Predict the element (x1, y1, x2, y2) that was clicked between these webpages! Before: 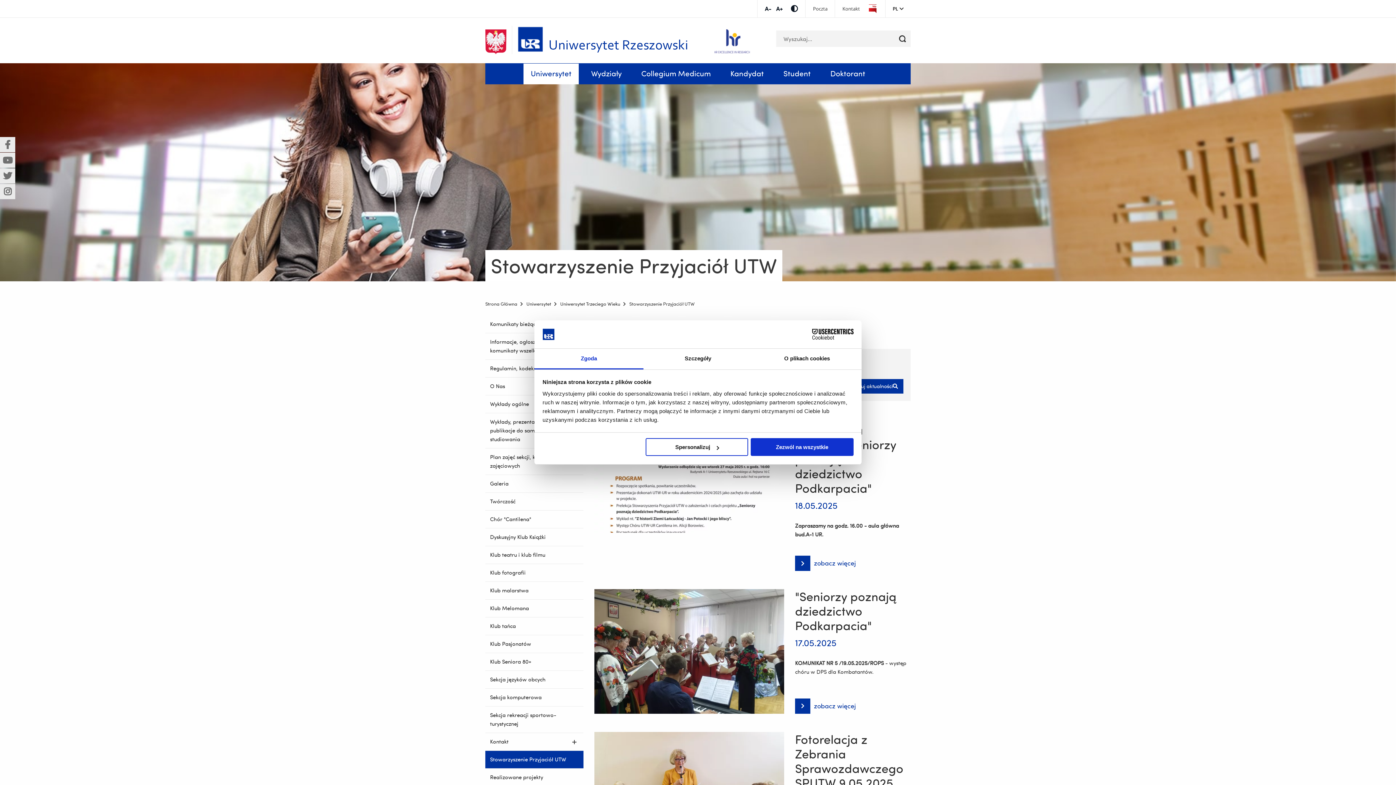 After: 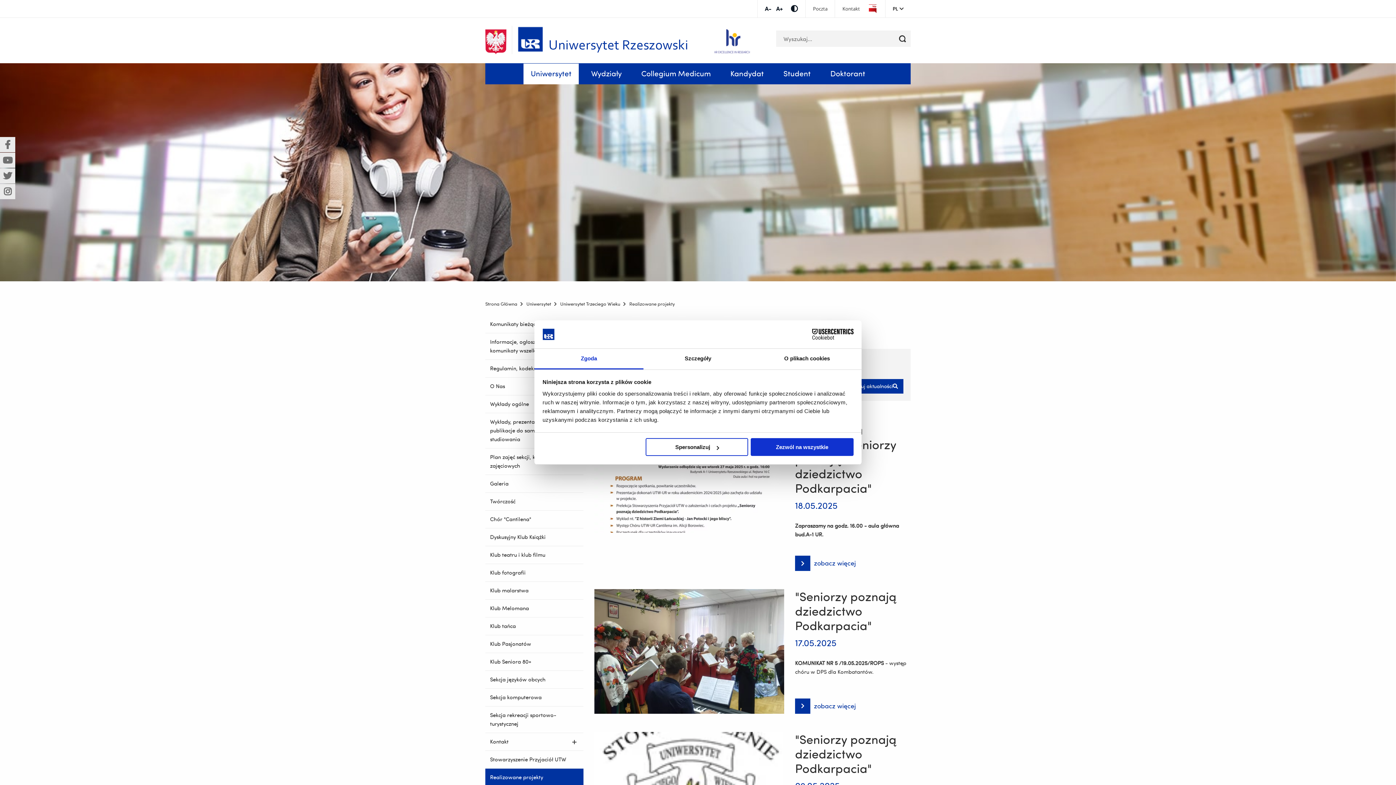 Action: bbox: (485, 769, 583, 786) label: Realizowane projekty